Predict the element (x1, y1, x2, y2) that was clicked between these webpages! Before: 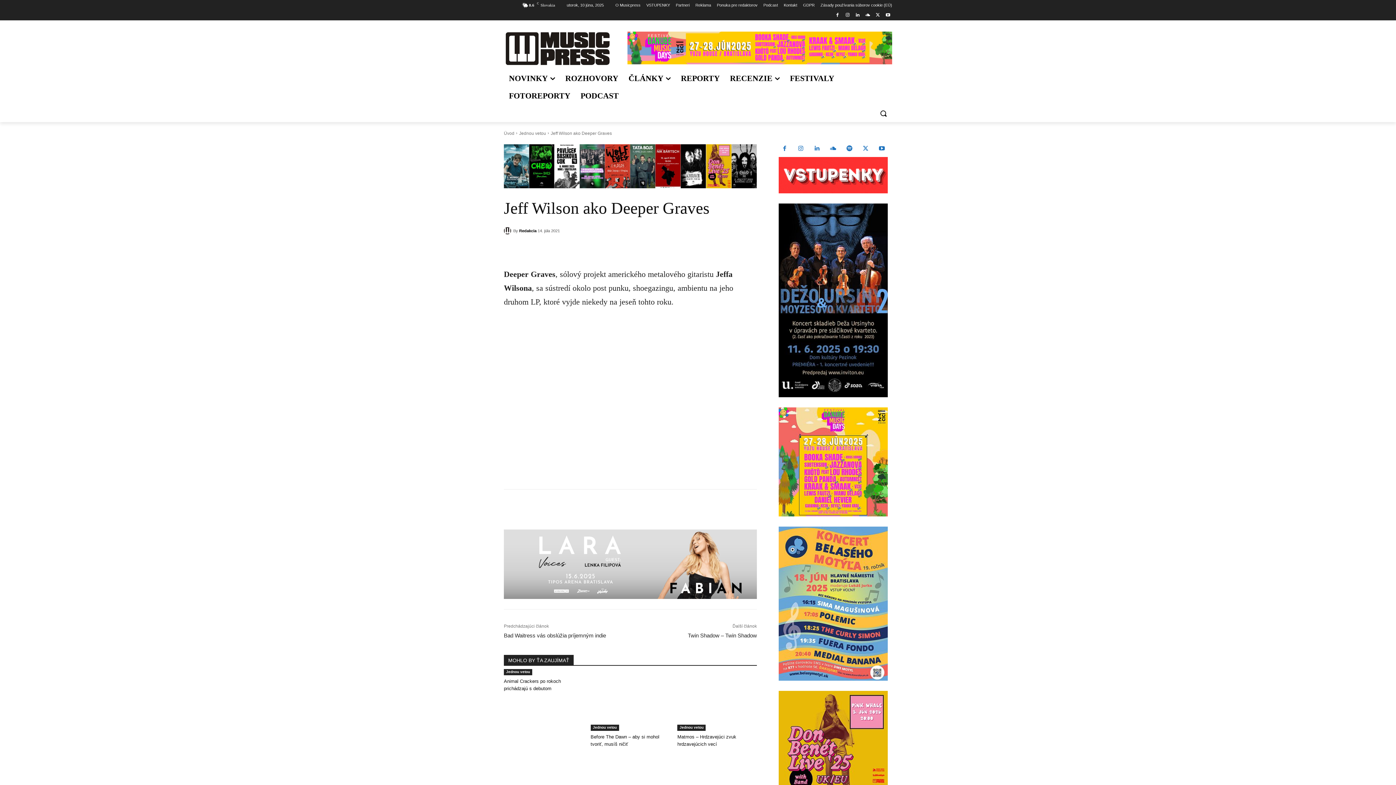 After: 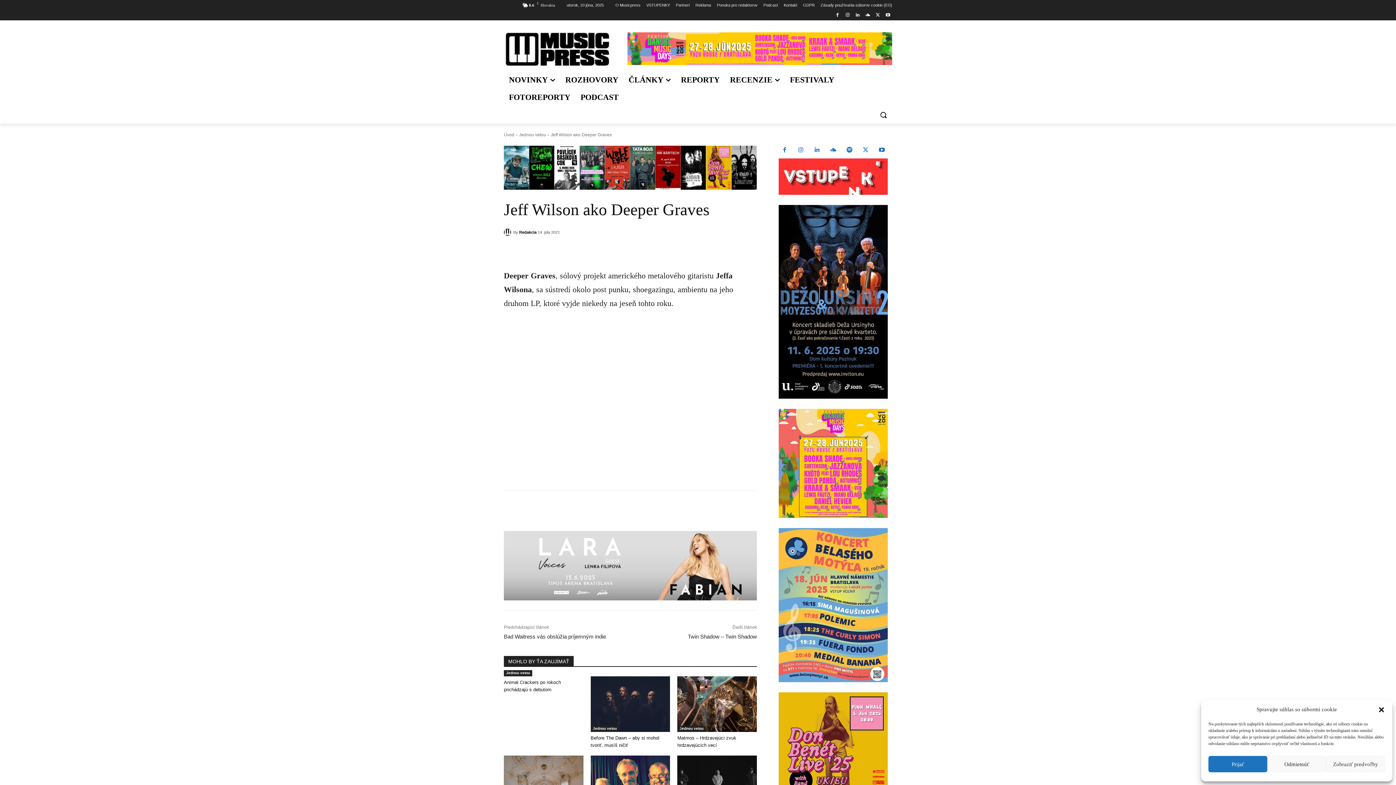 Action: bbox: (617, 242, 633, 256)